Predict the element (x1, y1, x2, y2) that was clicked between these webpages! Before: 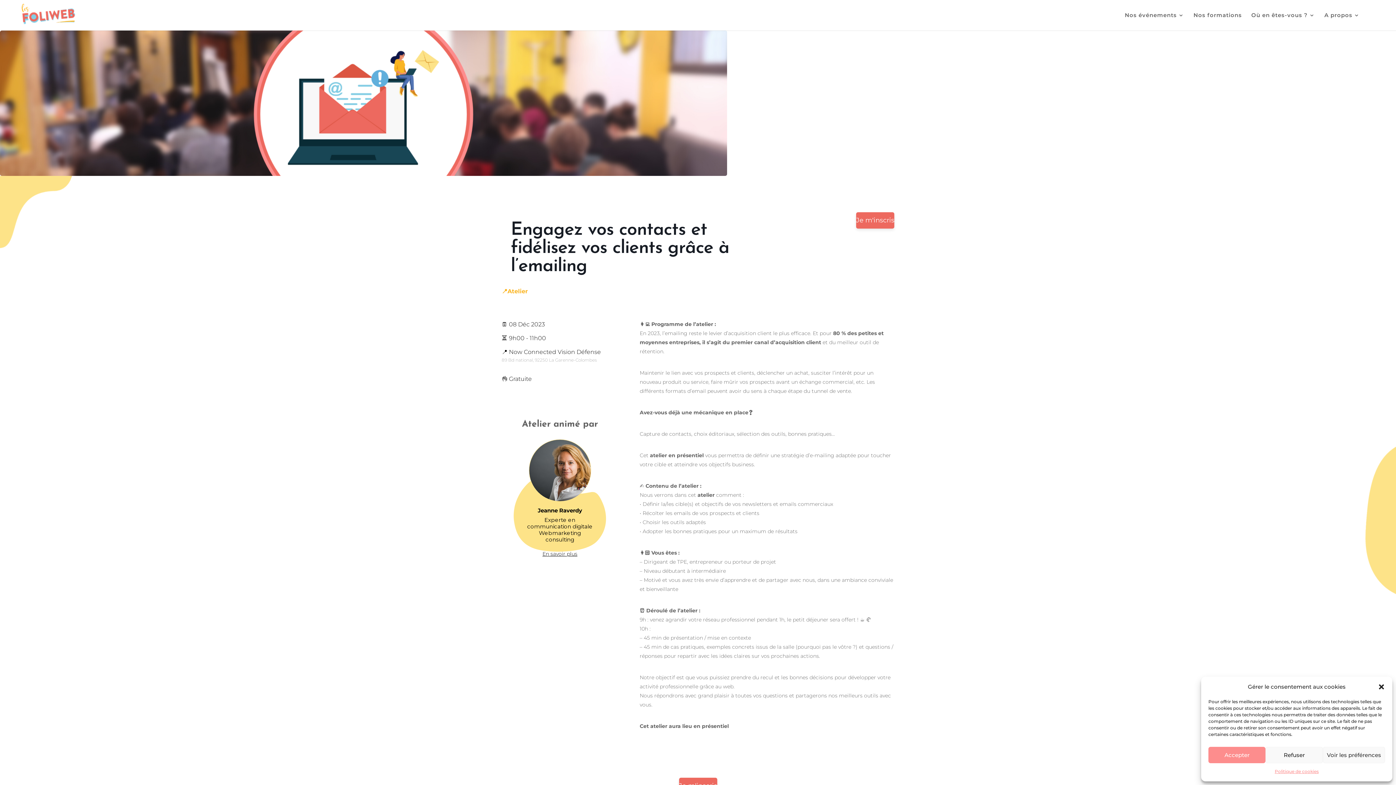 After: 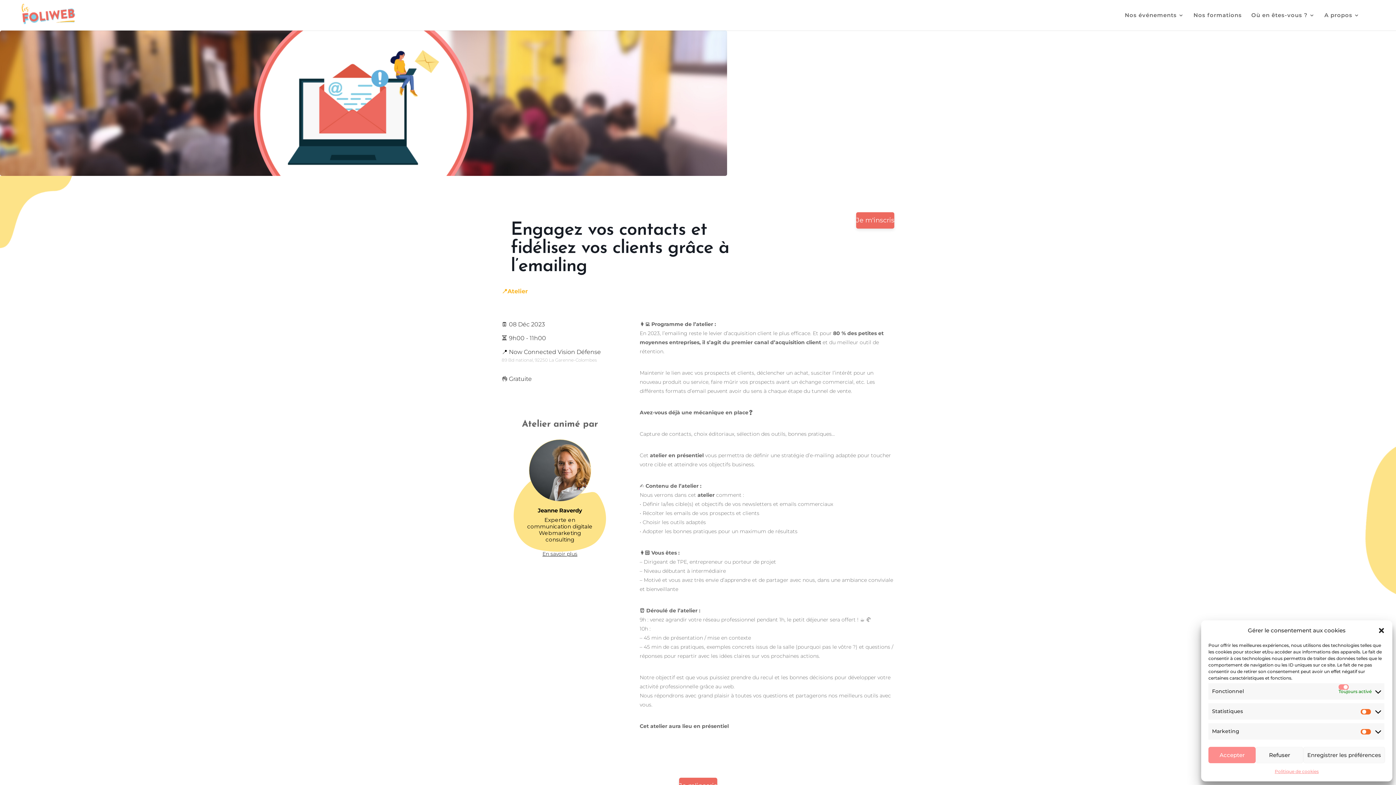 Action: bbox: (1323, 747, 1385, 763) label: Voir les préférences